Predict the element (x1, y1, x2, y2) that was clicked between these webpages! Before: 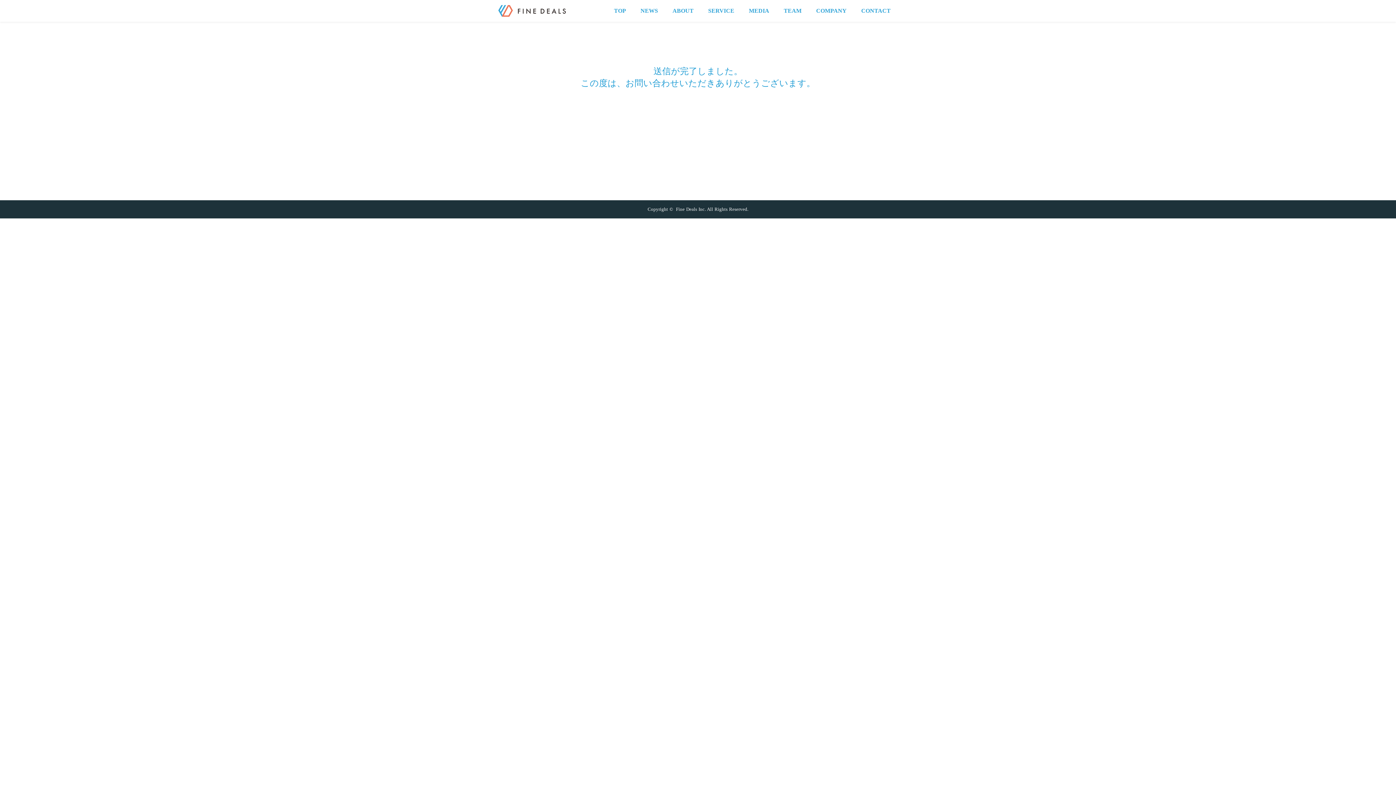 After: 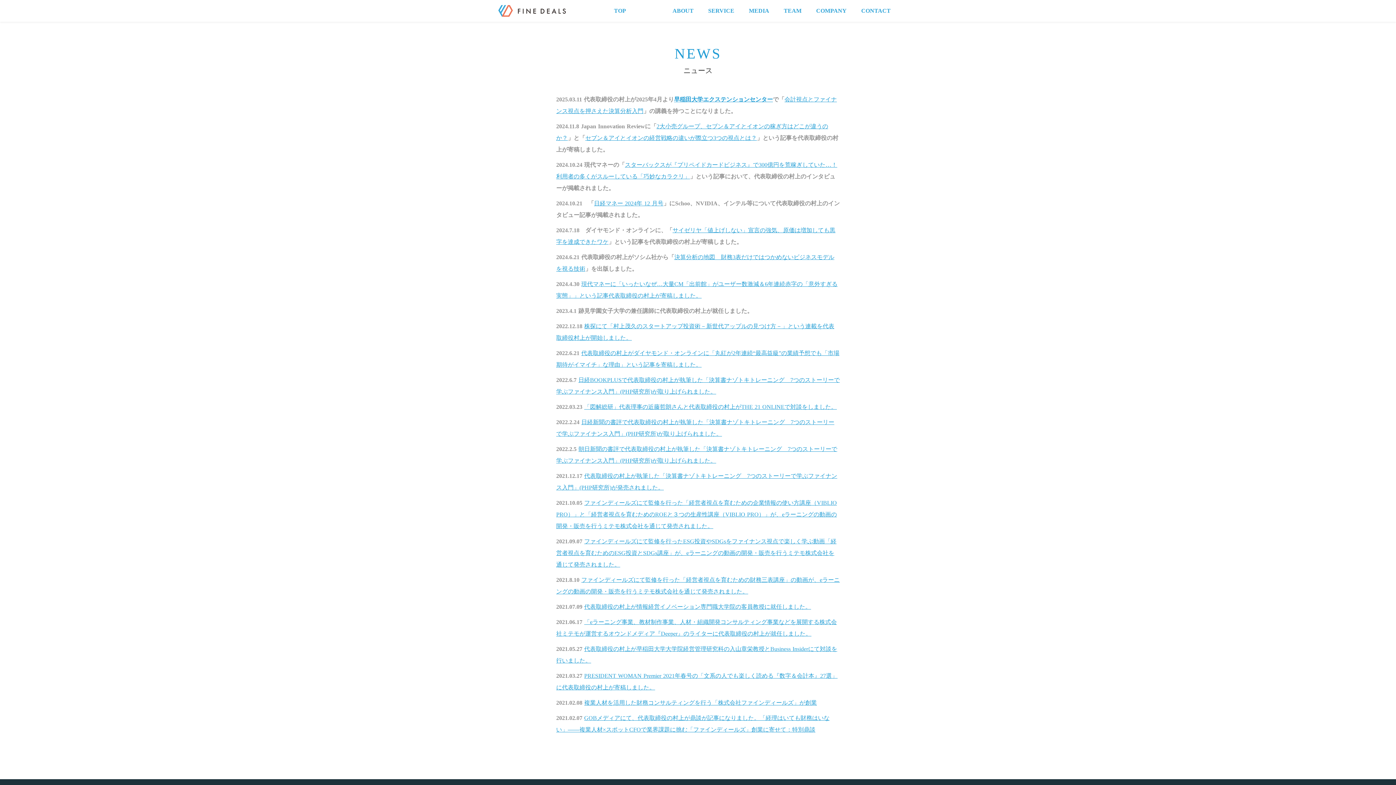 Action: bbox: (640, 7, 658, 14) label: NEWS